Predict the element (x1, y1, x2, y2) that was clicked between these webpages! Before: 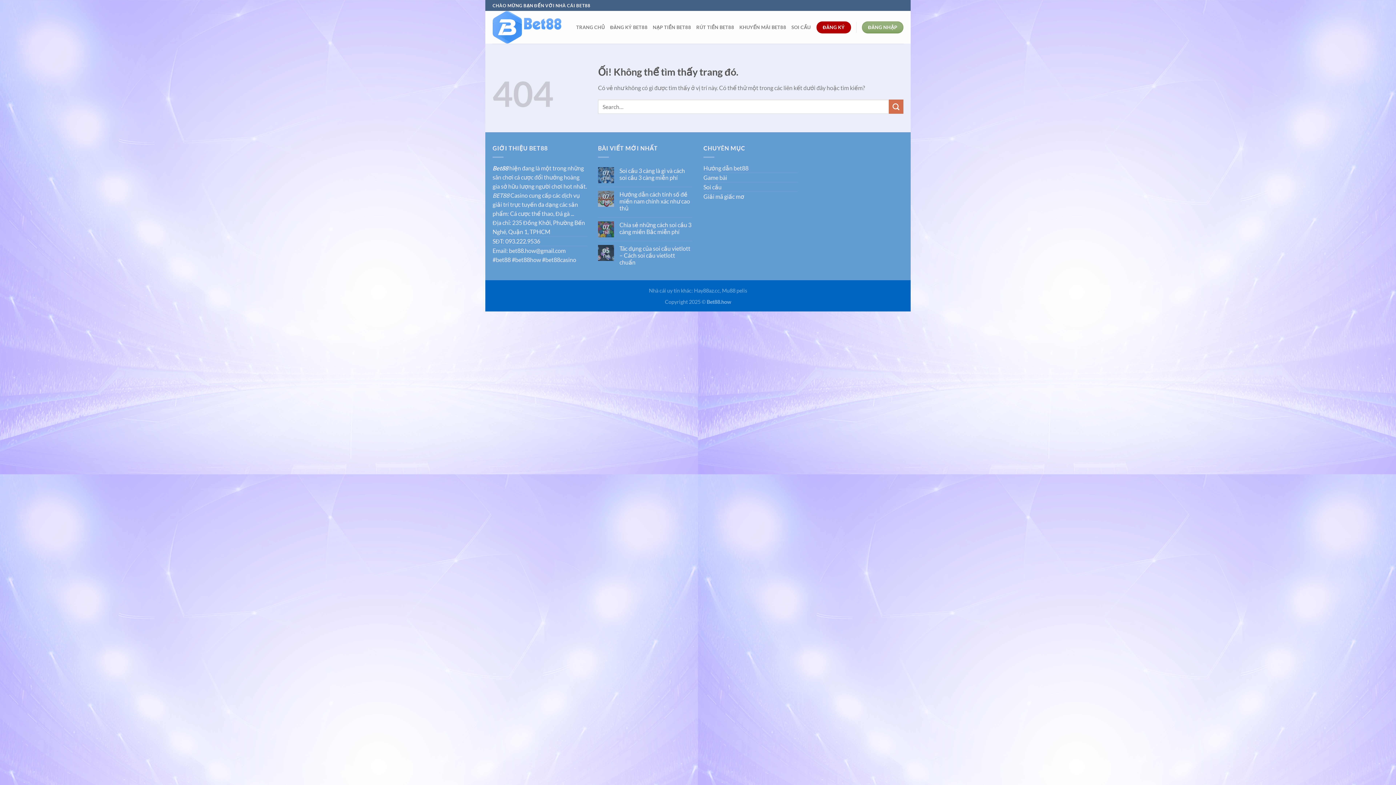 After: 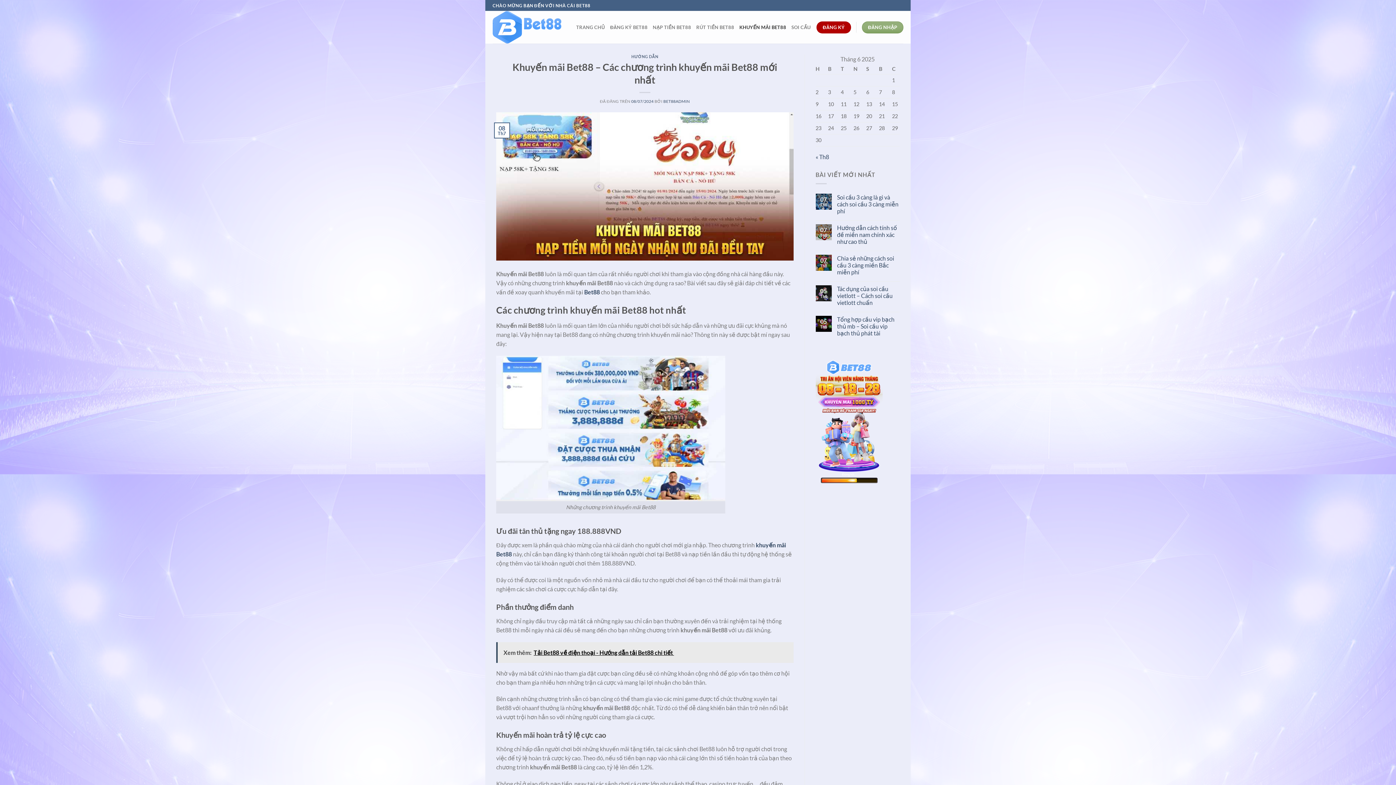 Action: bbox: (739, 20, 786, 34) label: KHUYẾN MÃI BET88